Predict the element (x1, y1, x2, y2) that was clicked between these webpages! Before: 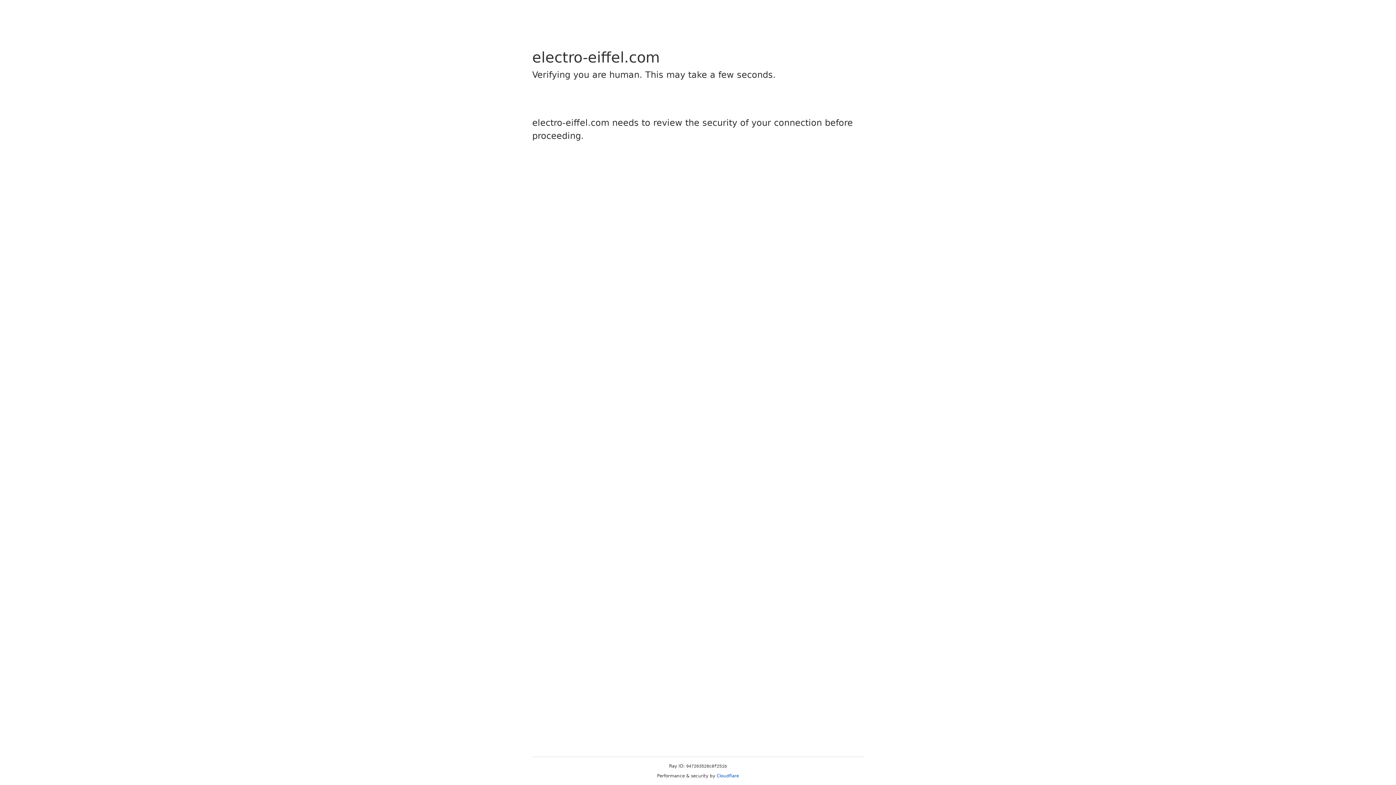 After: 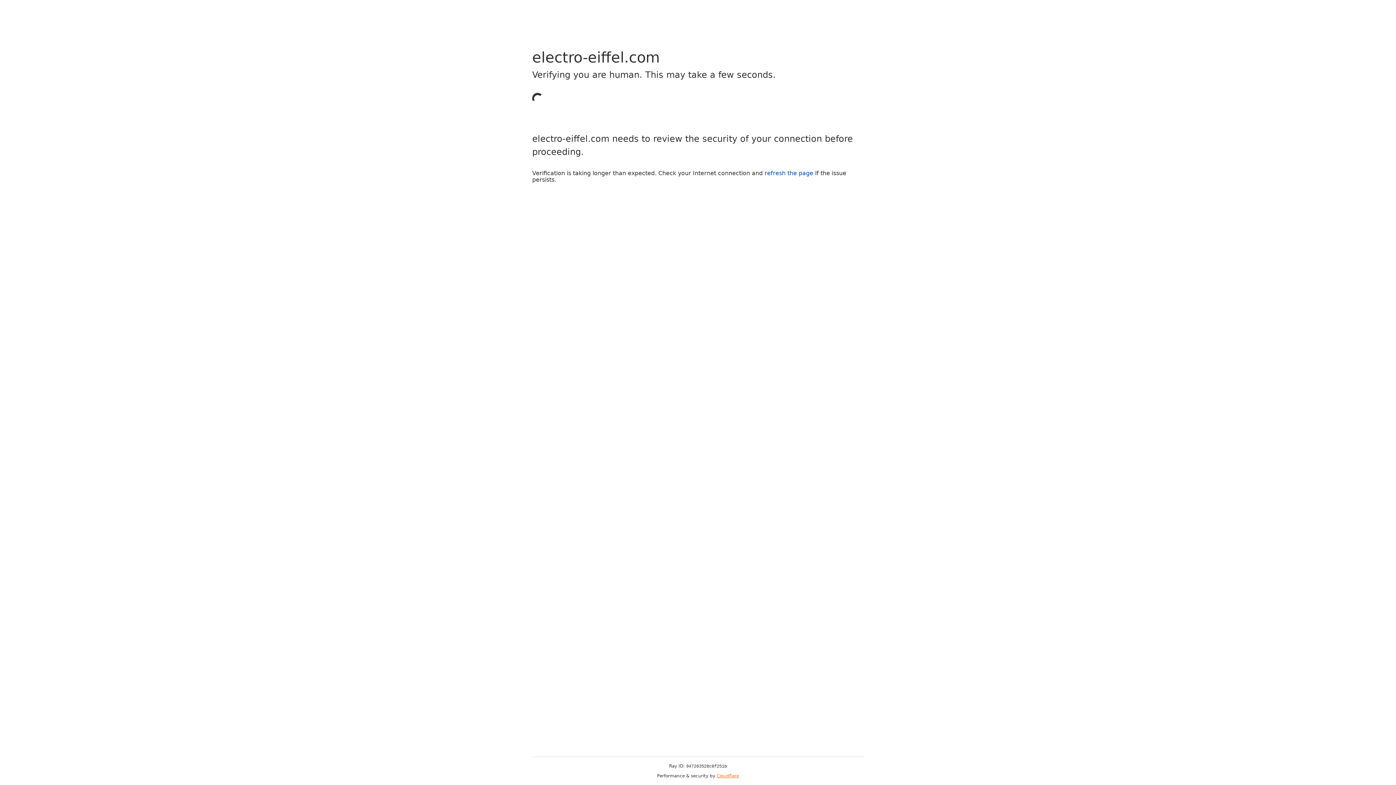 Action: label: Cloudflare bbox: (716, 773, 739, 778)